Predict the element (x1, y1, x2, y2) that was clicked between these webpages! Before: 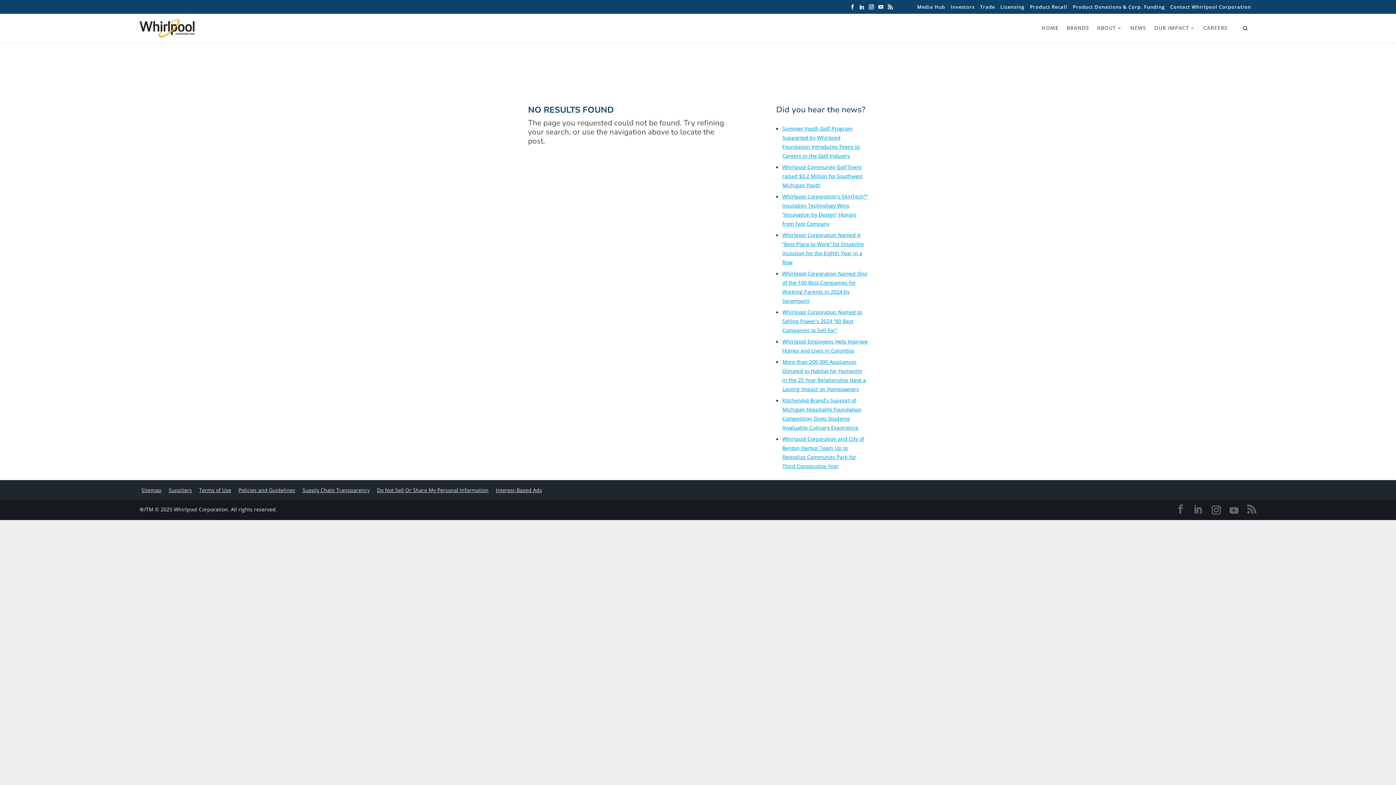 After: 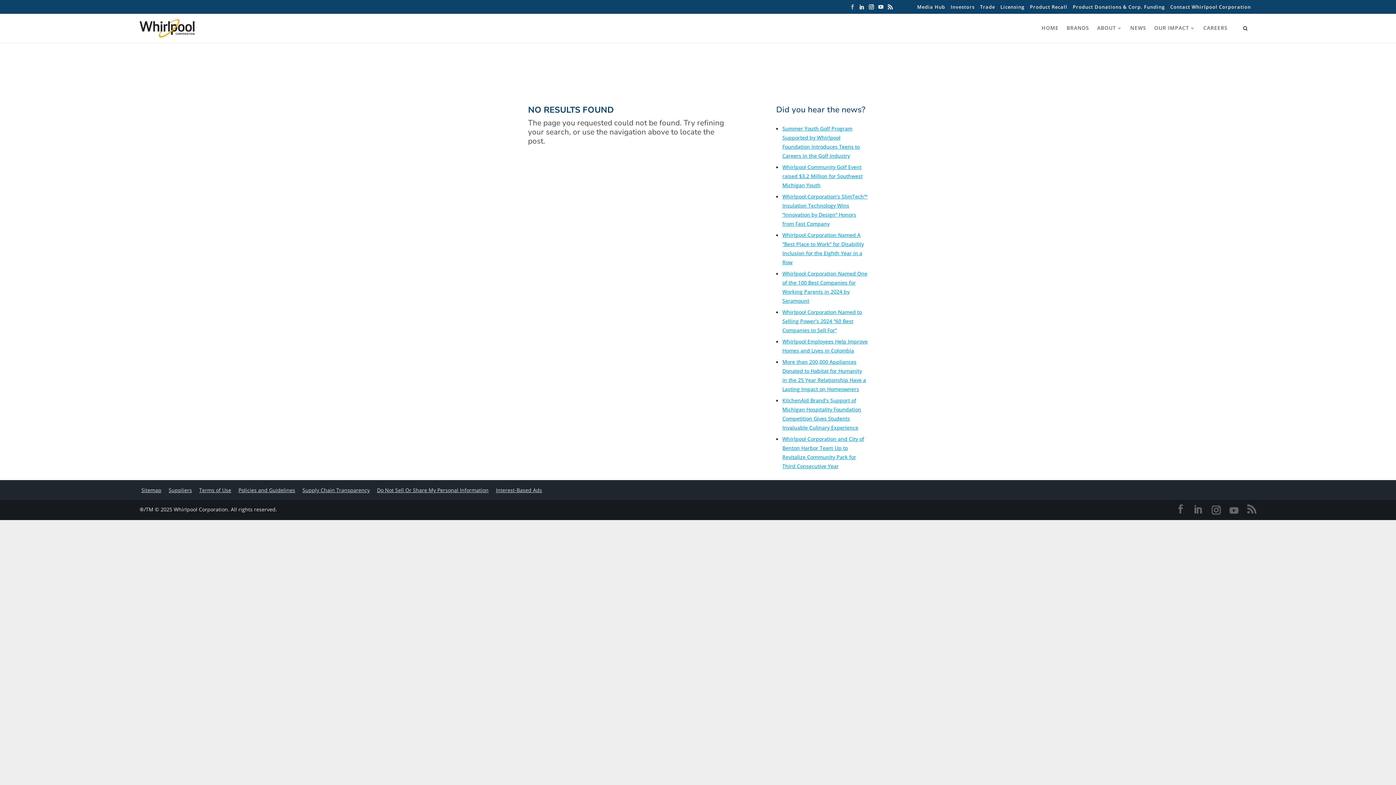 Action: bbox: (850, 4, 855, 9)